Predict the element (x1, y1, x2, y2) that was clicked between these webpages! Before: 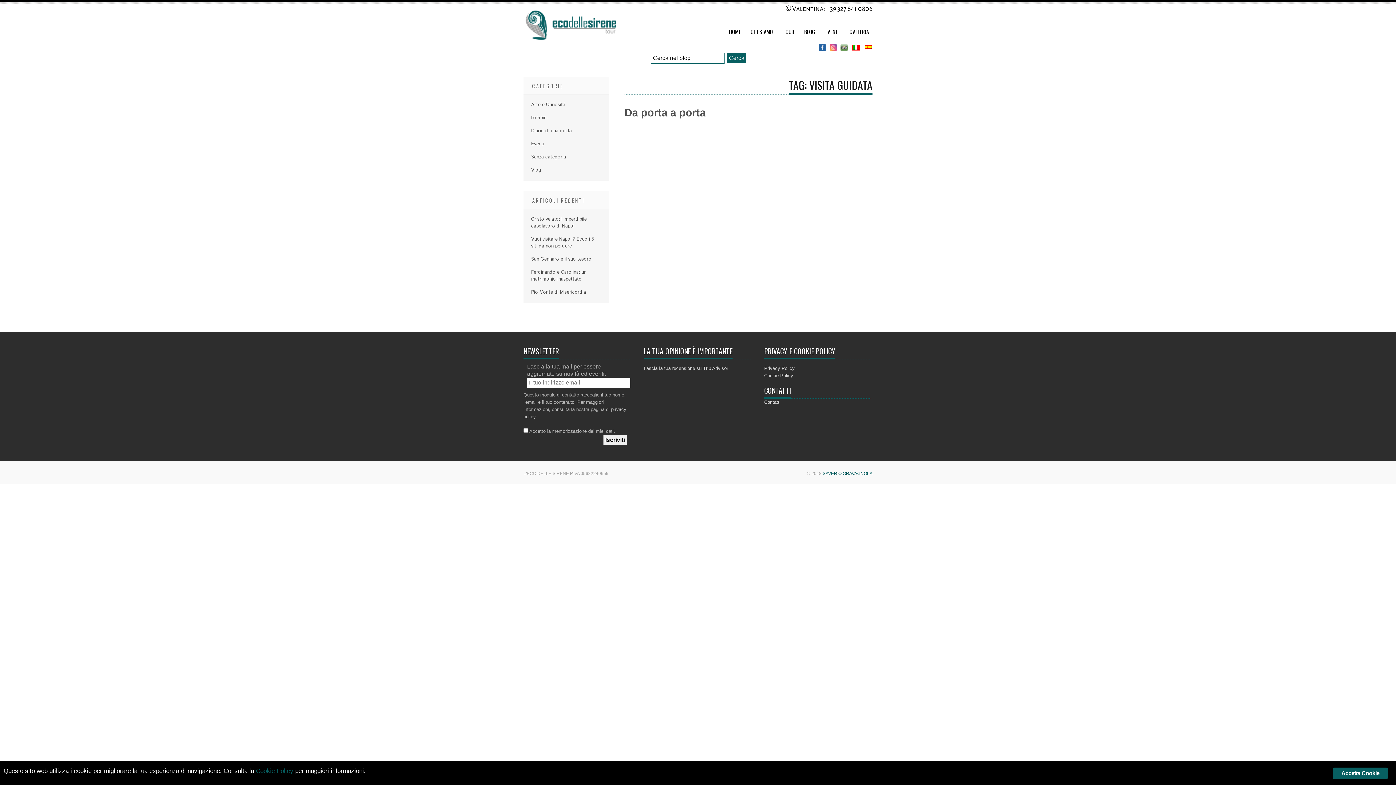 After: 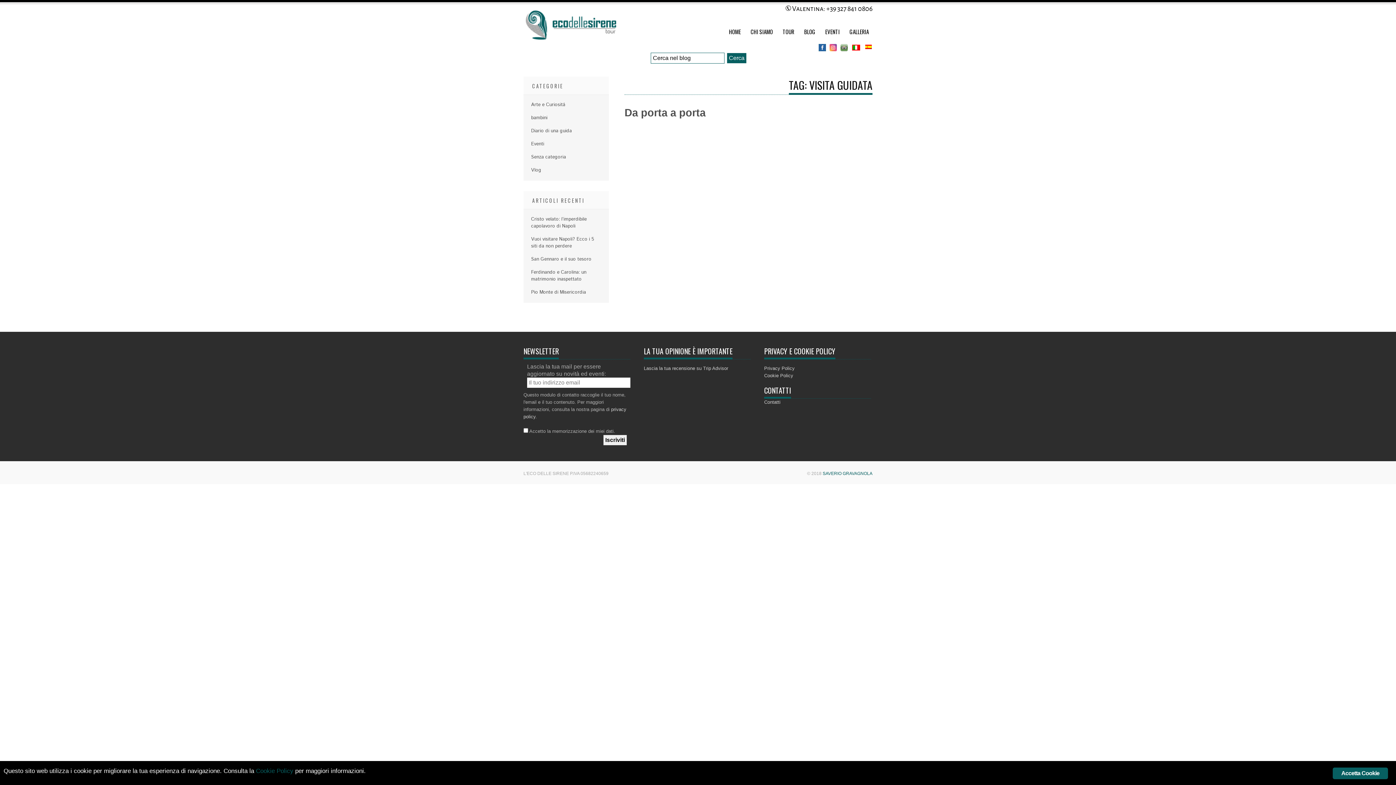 Action: bbox: (818, 44, 826, 51)